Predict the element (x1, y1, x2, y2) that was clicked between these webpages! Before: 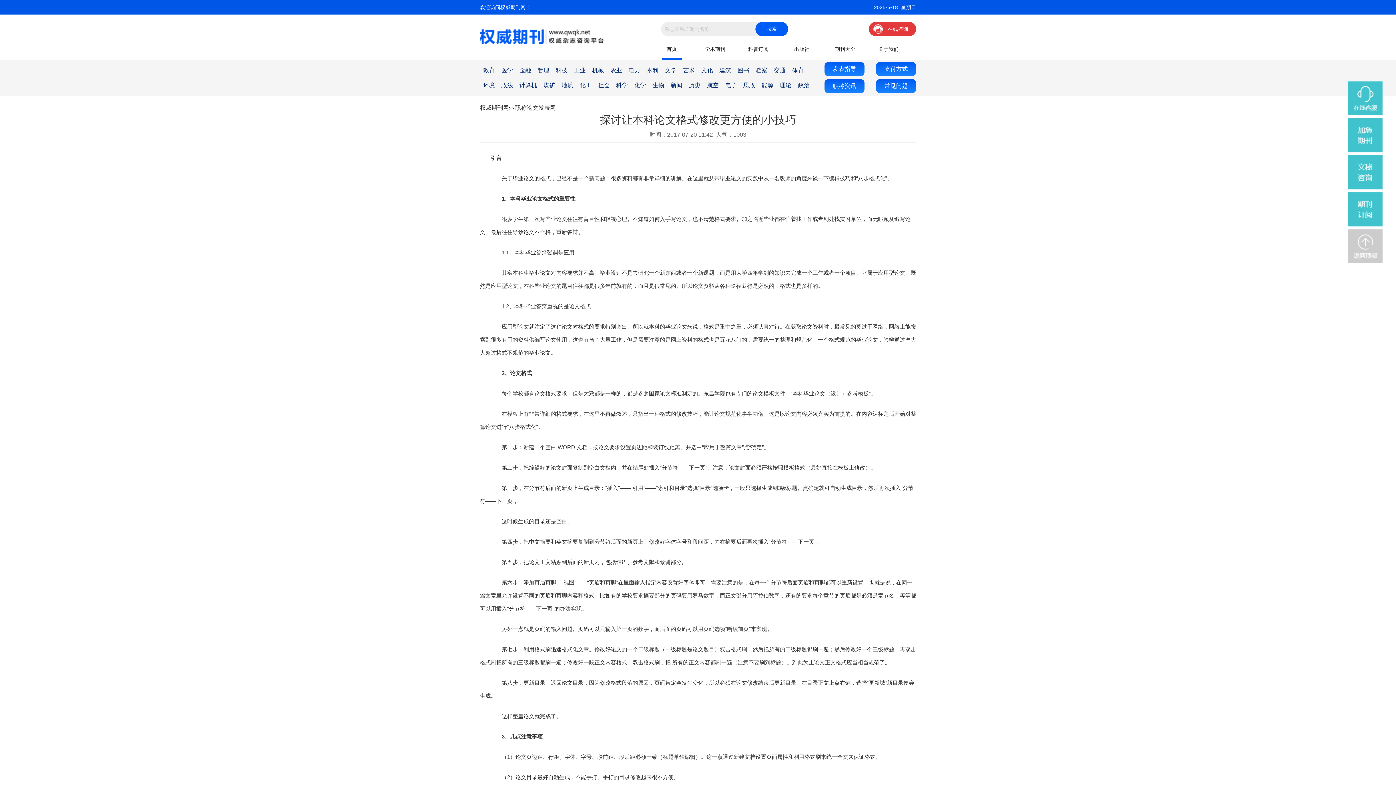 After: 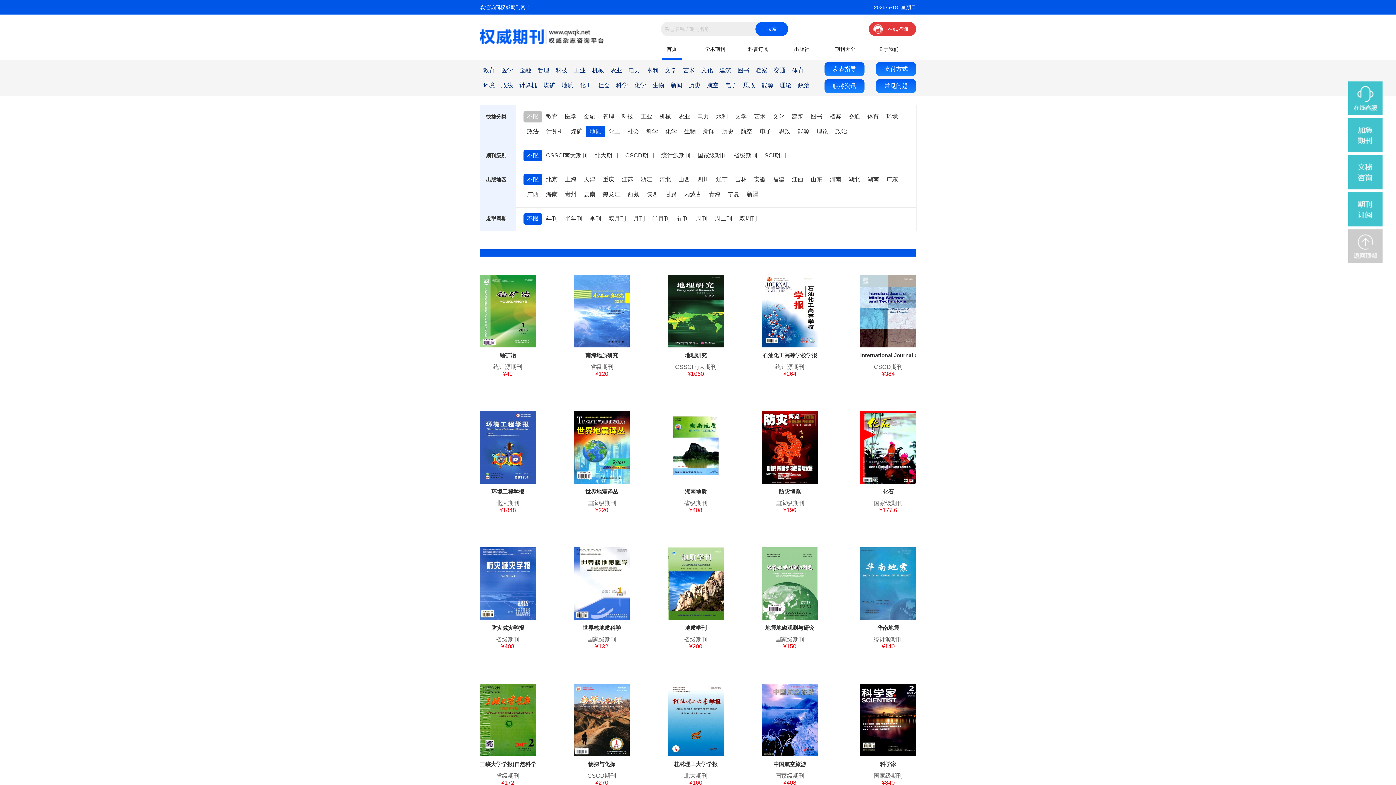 Action: bbox: (558, 78, 576, 93) label: 地质